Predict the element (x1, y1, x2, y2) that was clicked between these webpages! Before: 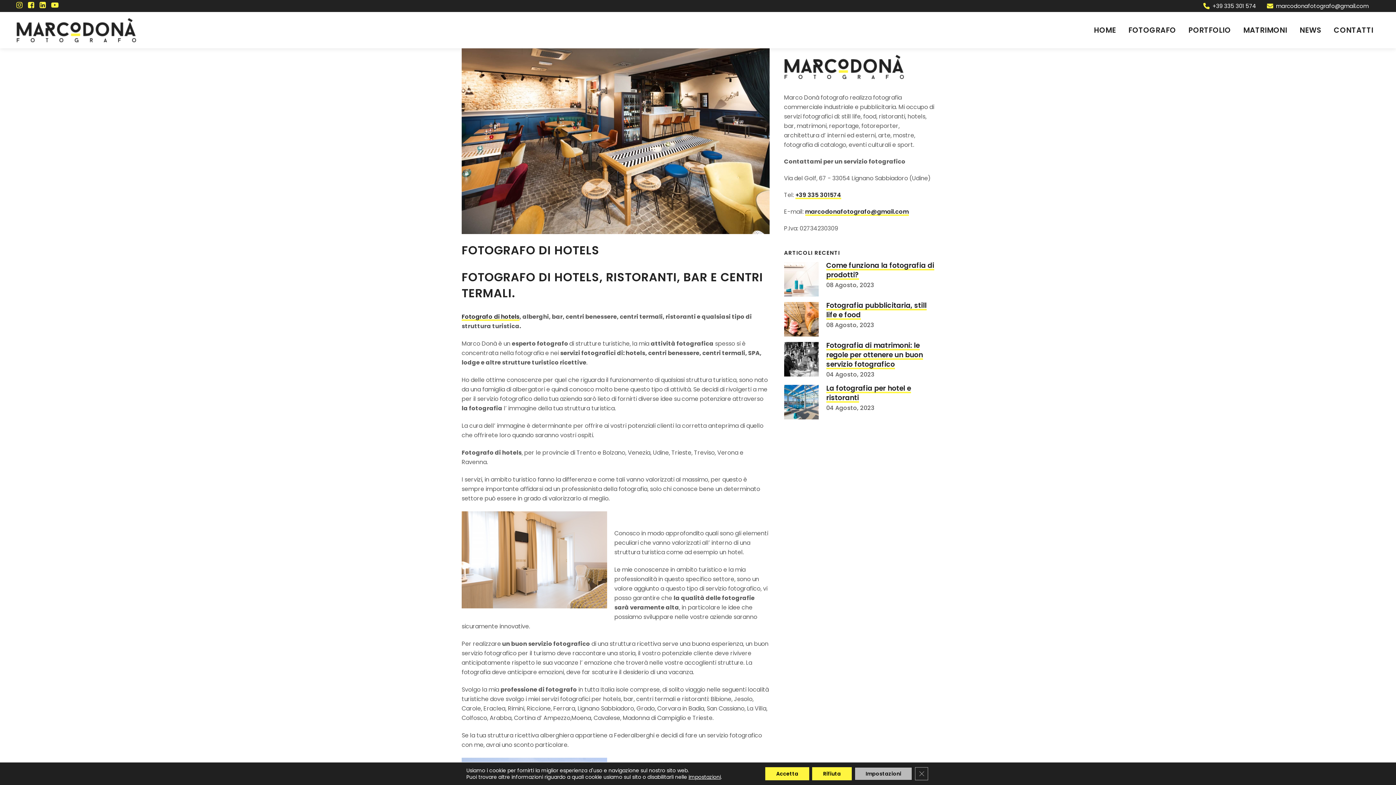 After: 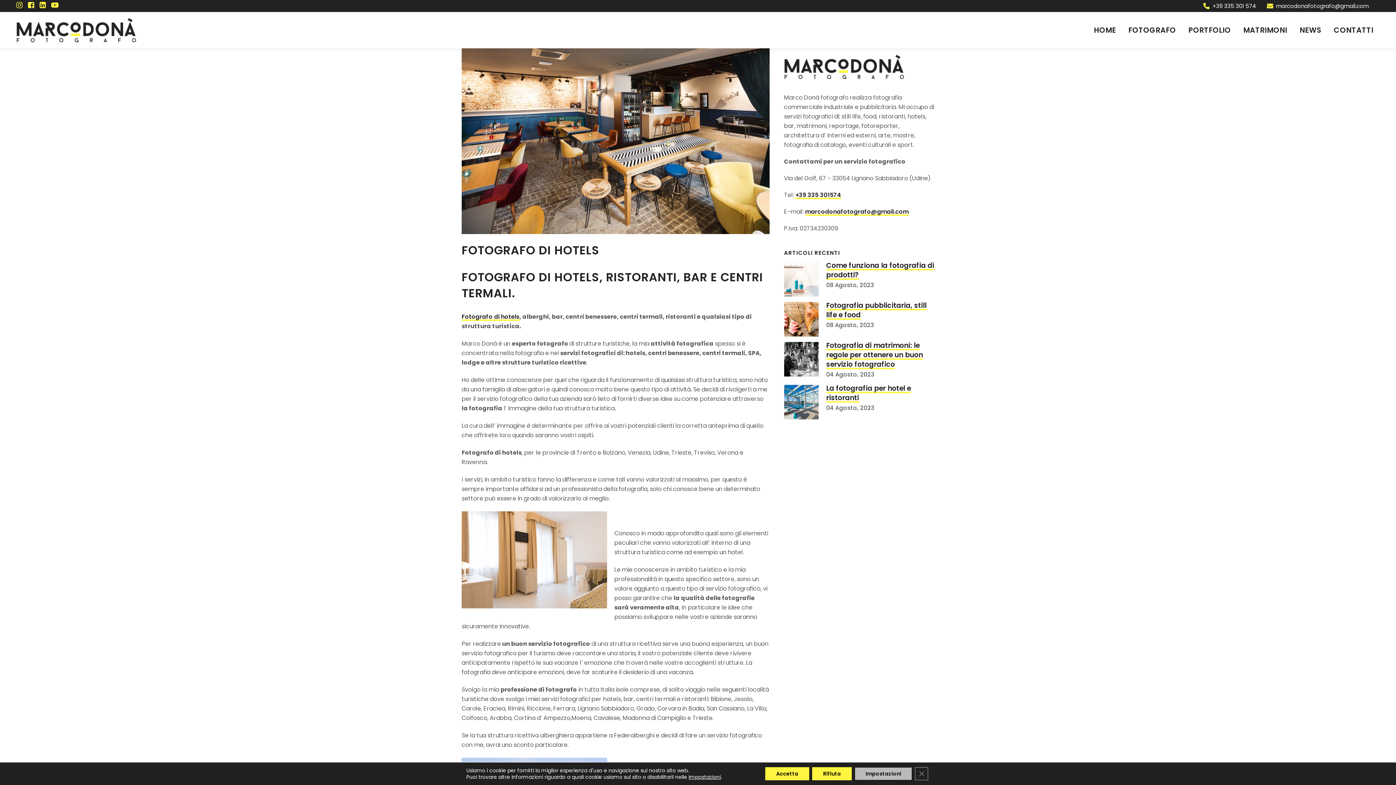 Action: bbox: (1203, 2, 1209, 9)